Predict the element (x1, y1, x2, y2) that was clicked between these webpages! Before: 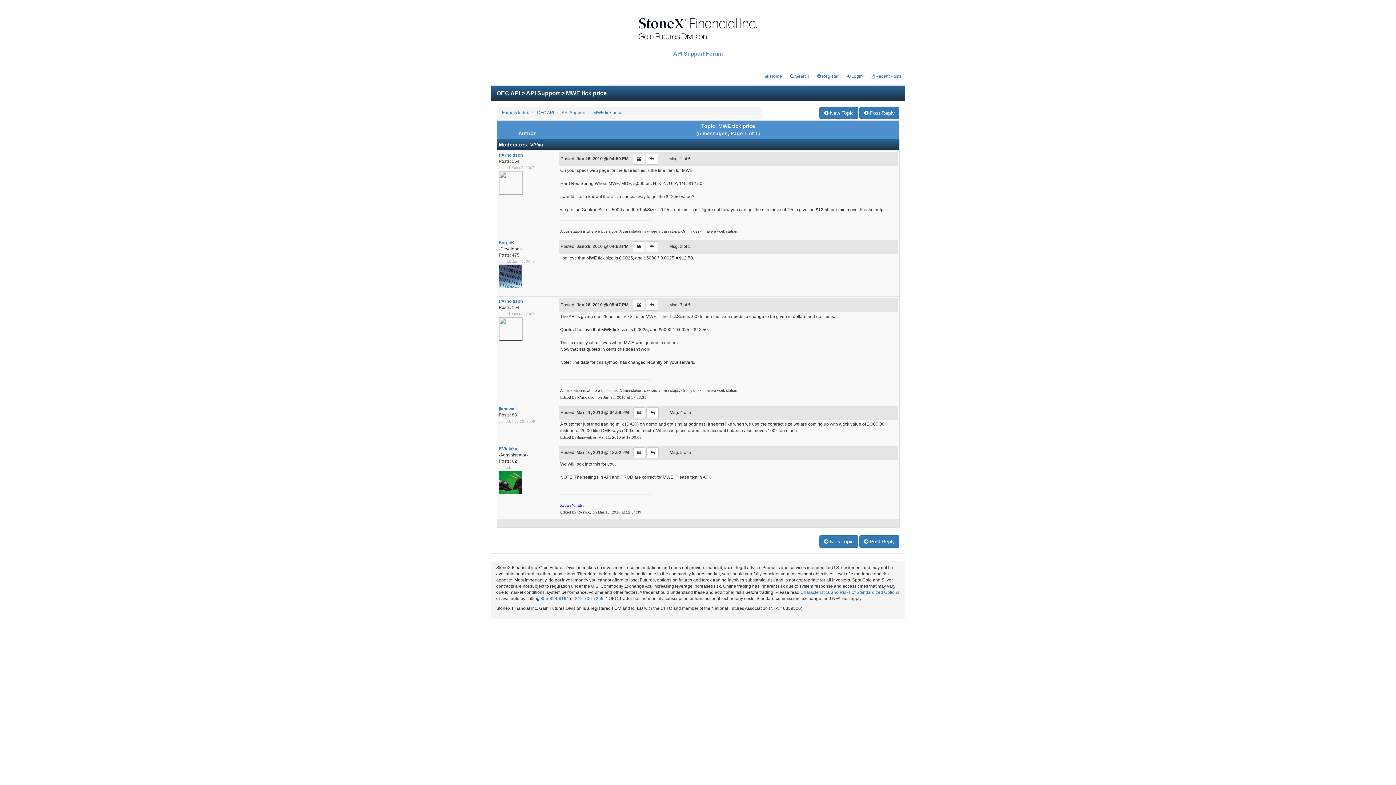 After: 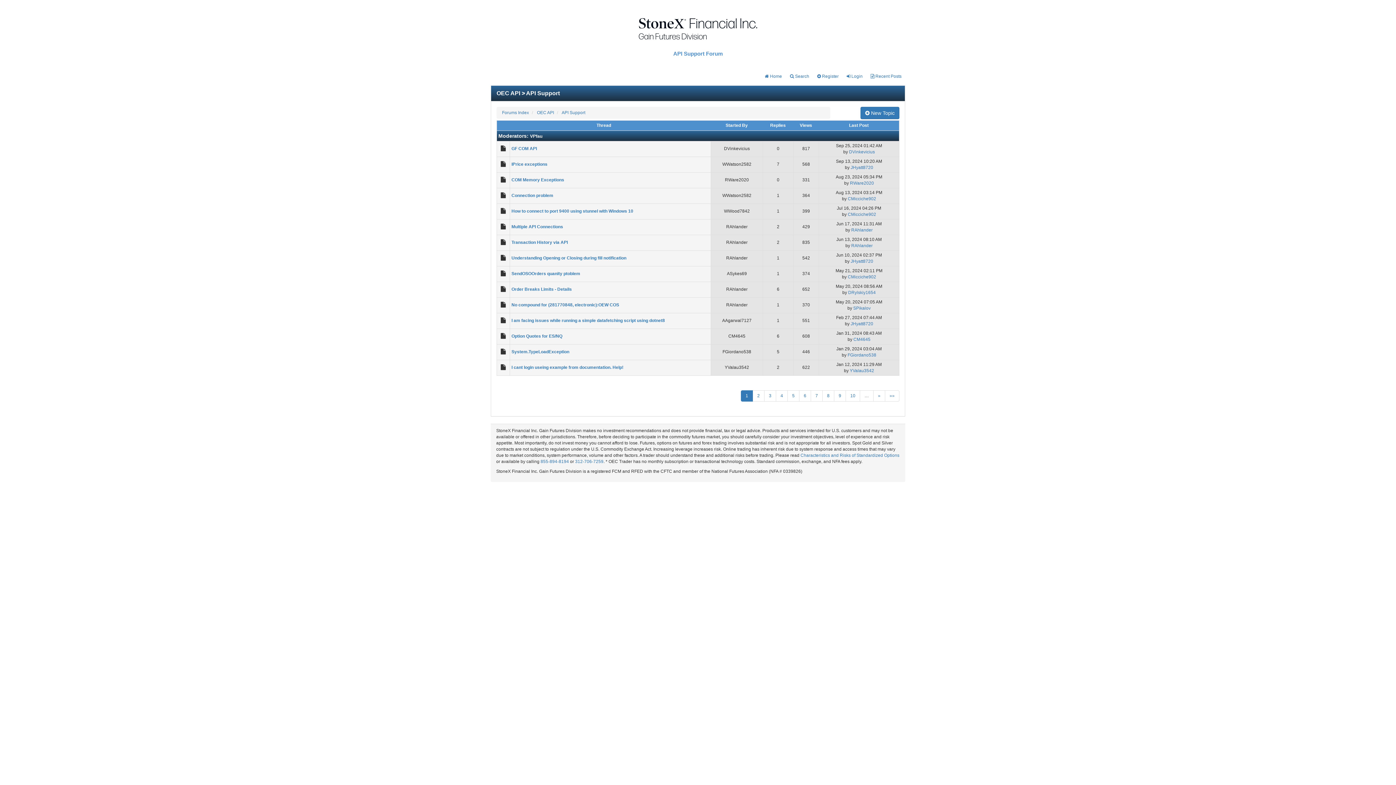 Action: label: API Support bbox: (561, 110, 585, 115)